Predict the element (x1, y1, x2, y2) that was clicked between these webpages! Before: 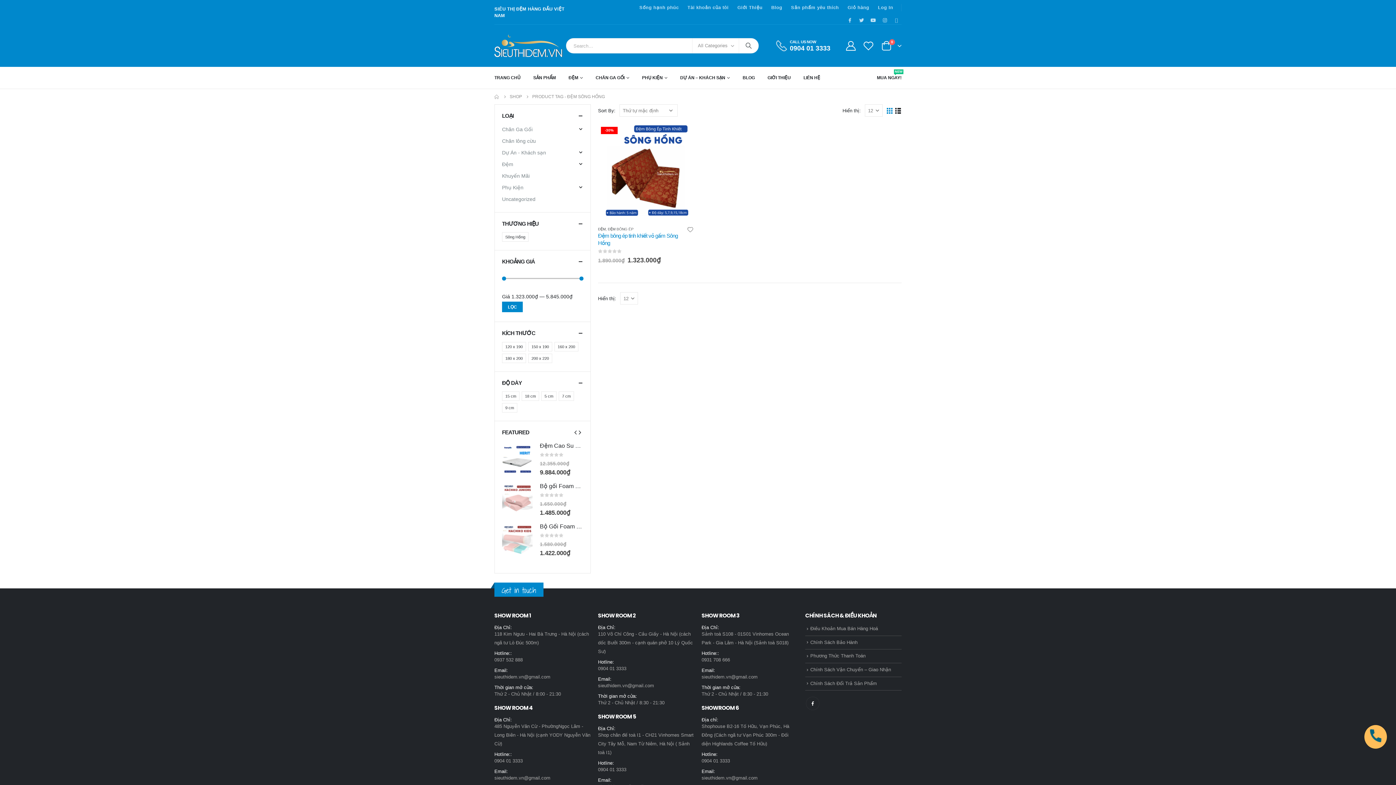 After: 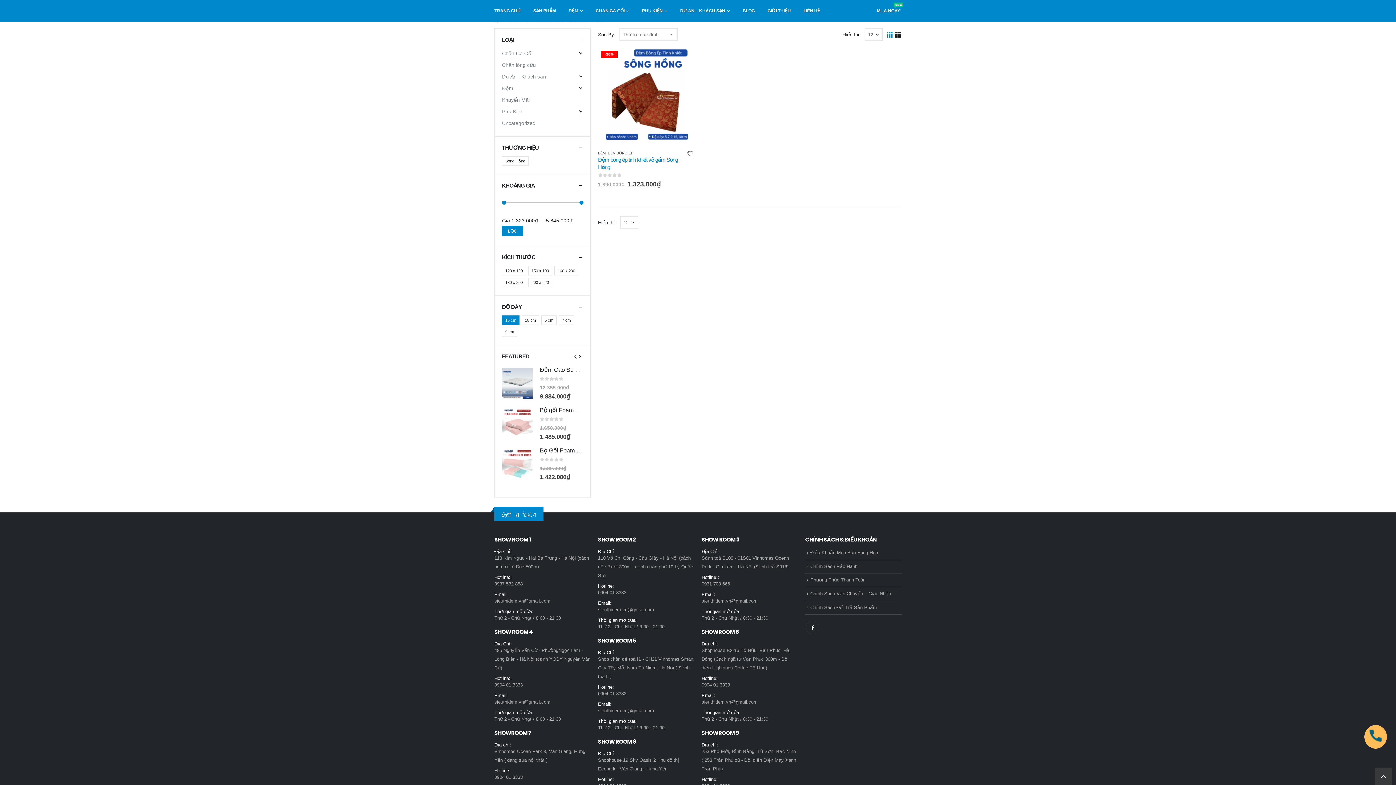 Action: bbox: (502, 391, 519, 401) label: 15 cm